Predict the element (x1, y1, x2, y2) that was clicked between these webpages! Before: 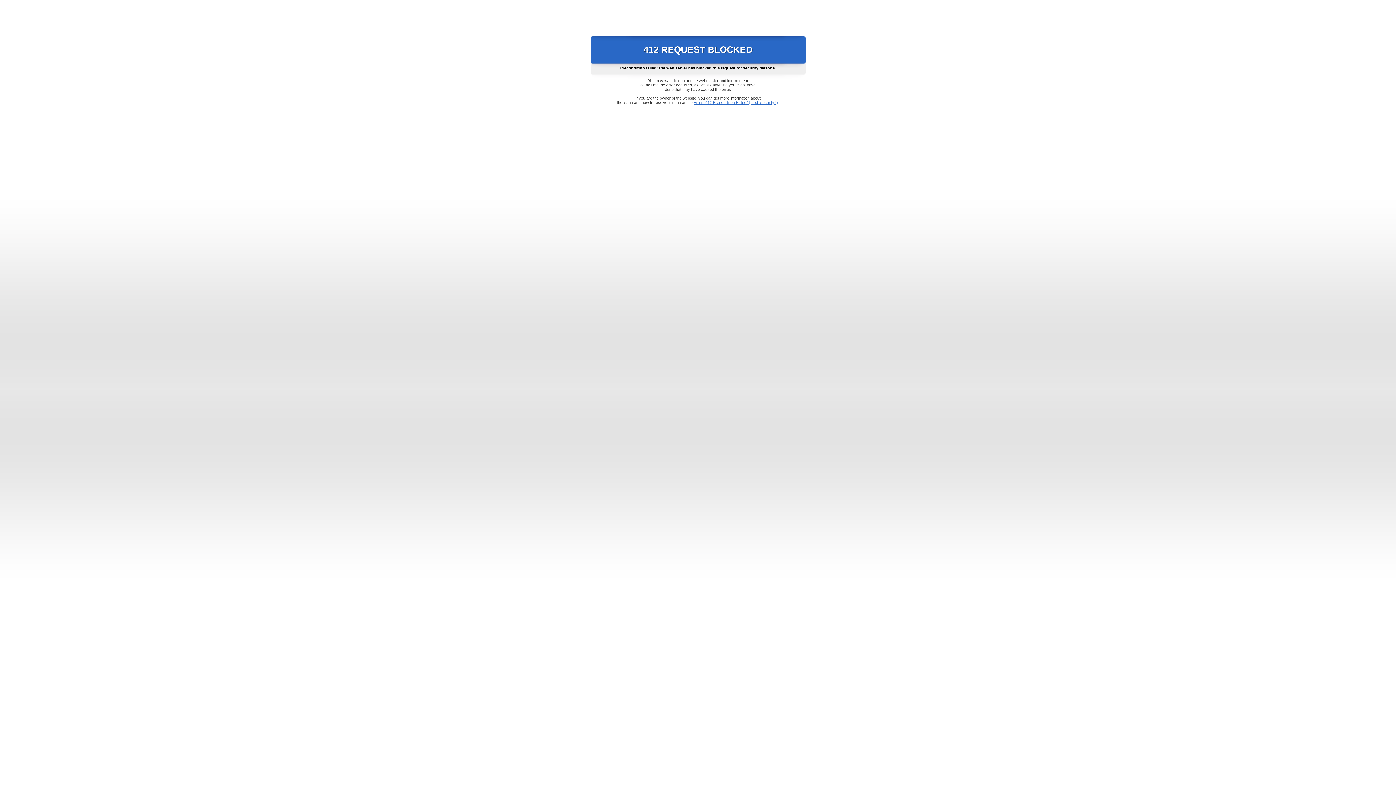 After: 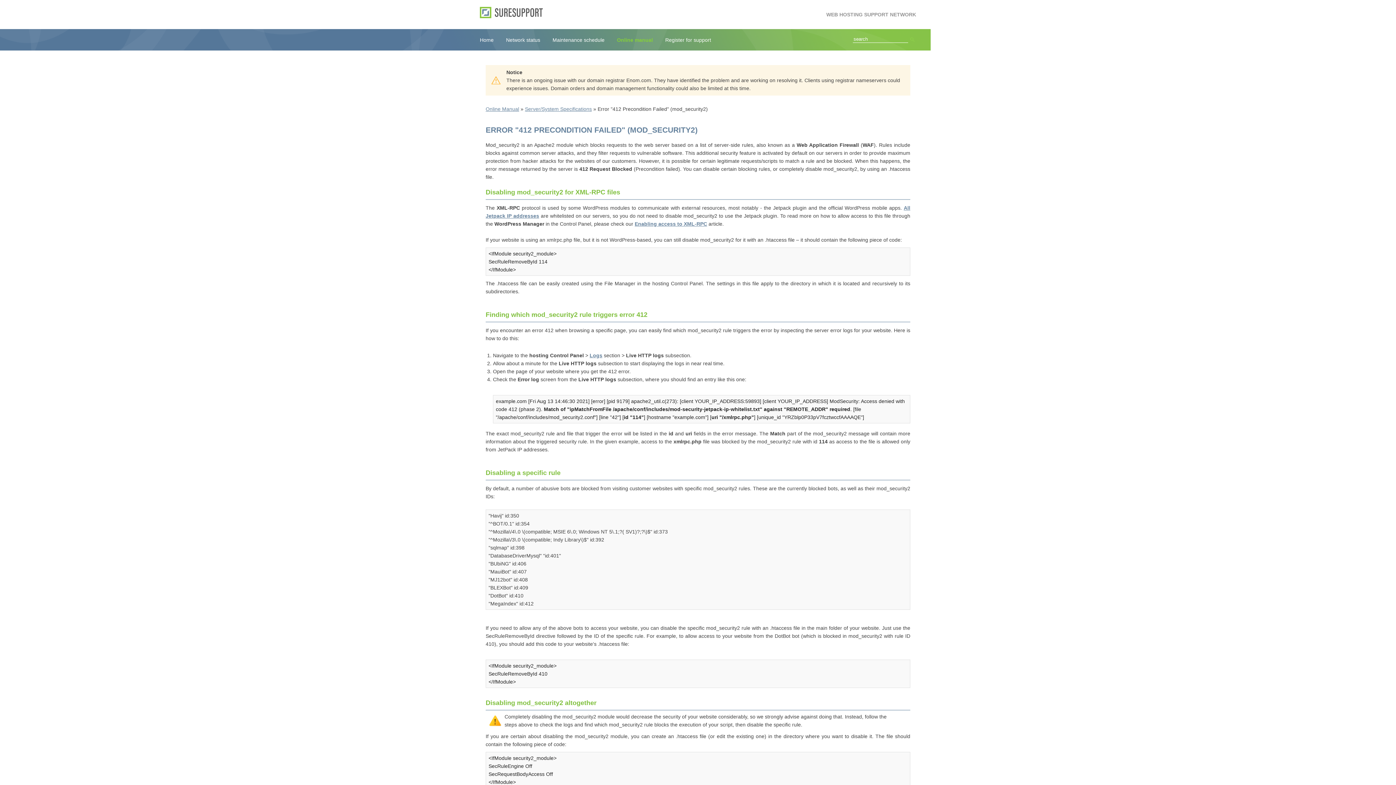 Action: bbox: (693, 100, 778, 104) label: Error "412 Precondition Failed" (mod_security2)